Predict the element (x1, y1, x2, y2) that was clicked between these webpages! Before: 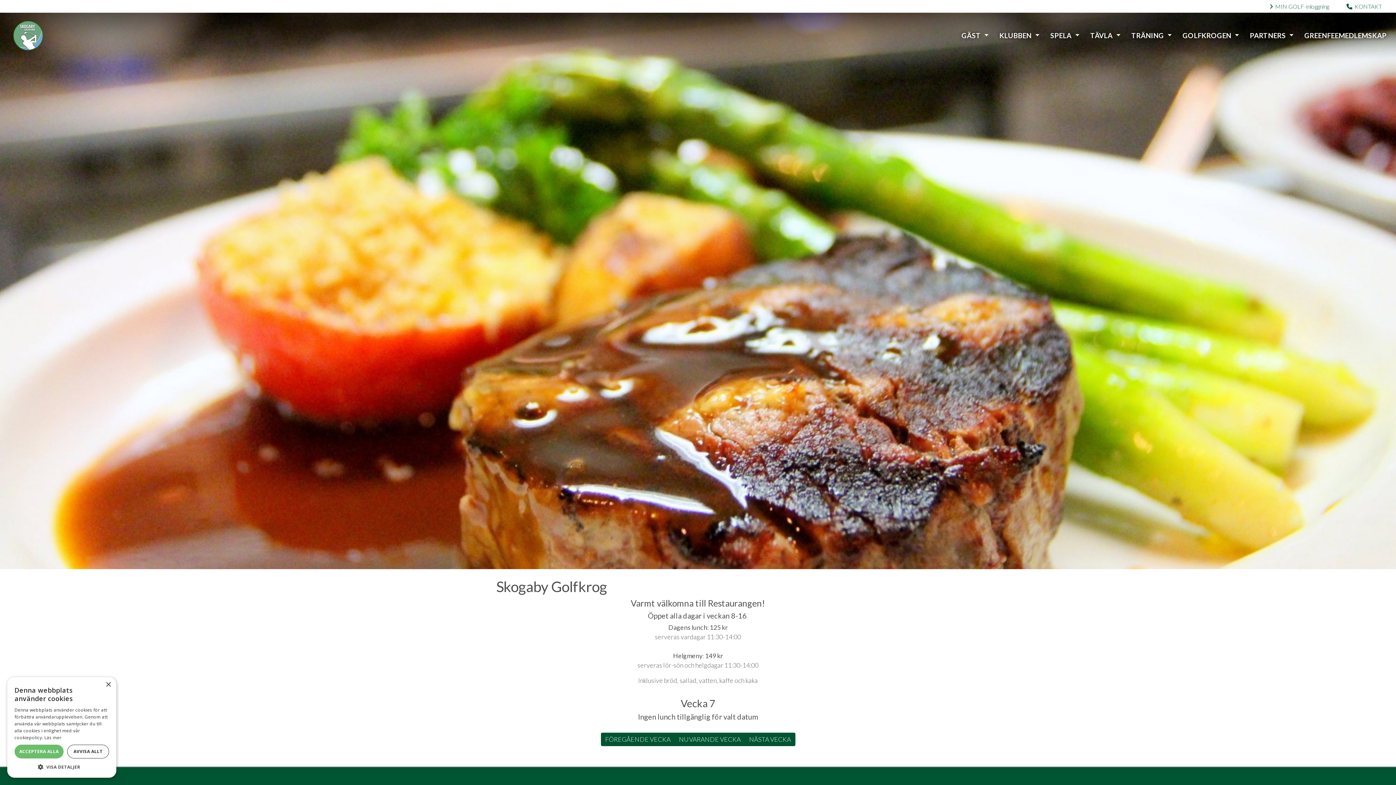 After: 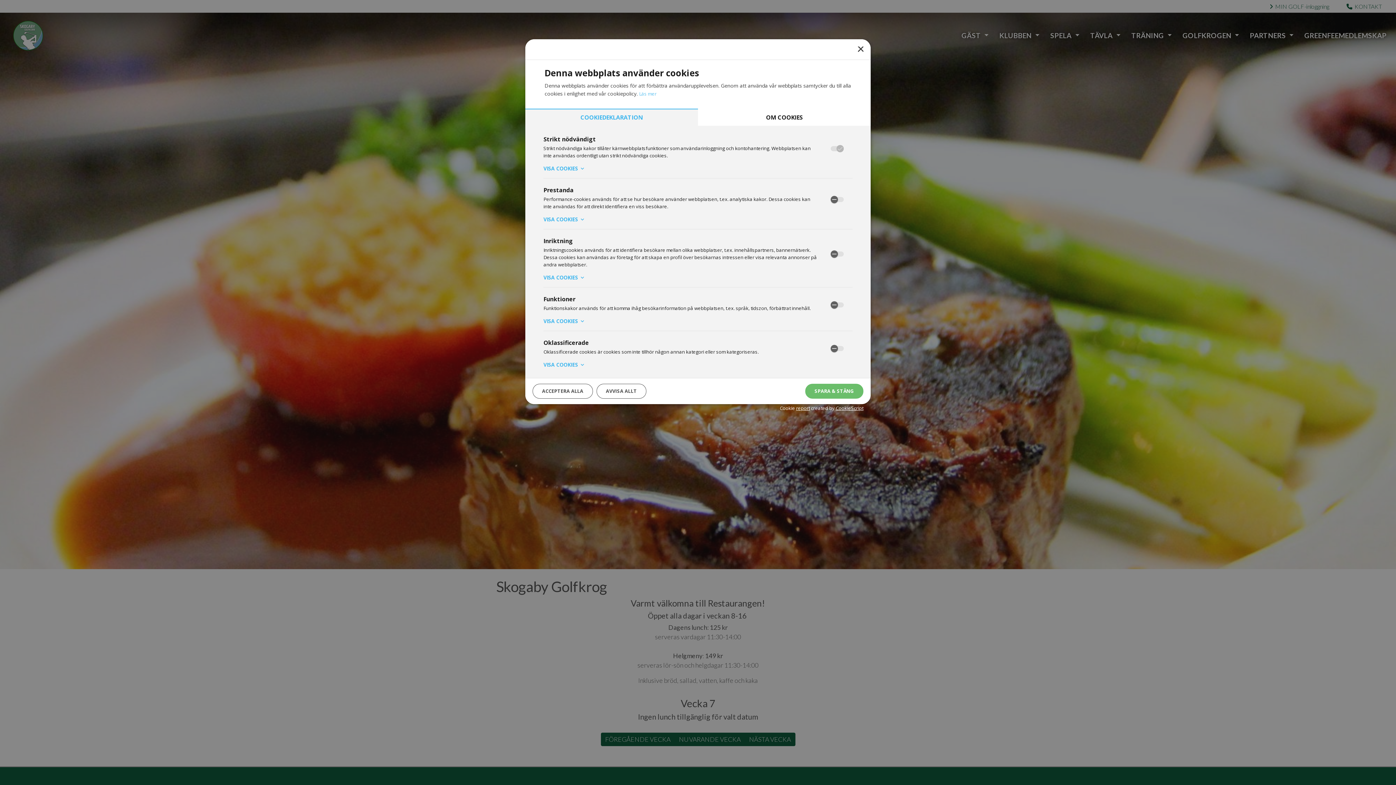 Action: bbox: (14, 763, 109, 770) label:  VISA DETALJER